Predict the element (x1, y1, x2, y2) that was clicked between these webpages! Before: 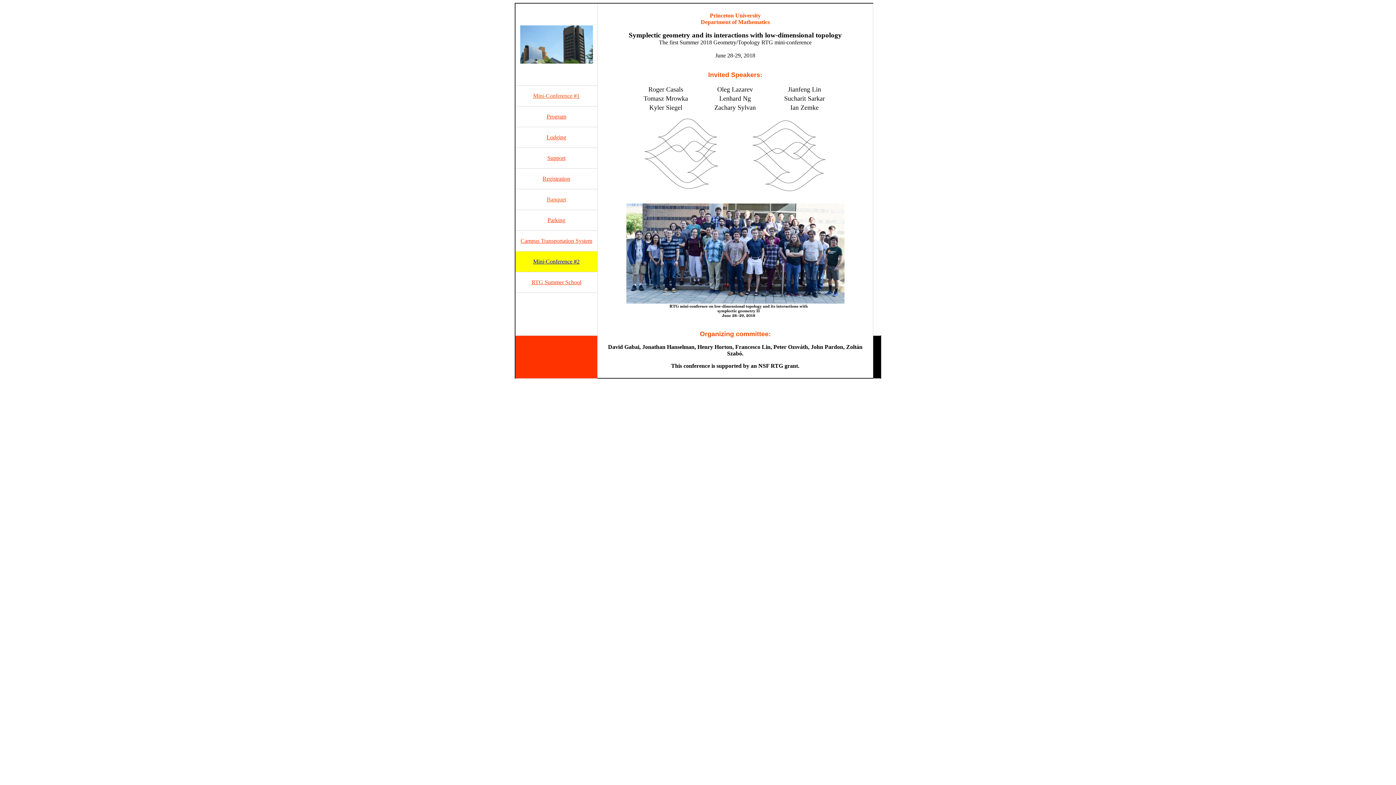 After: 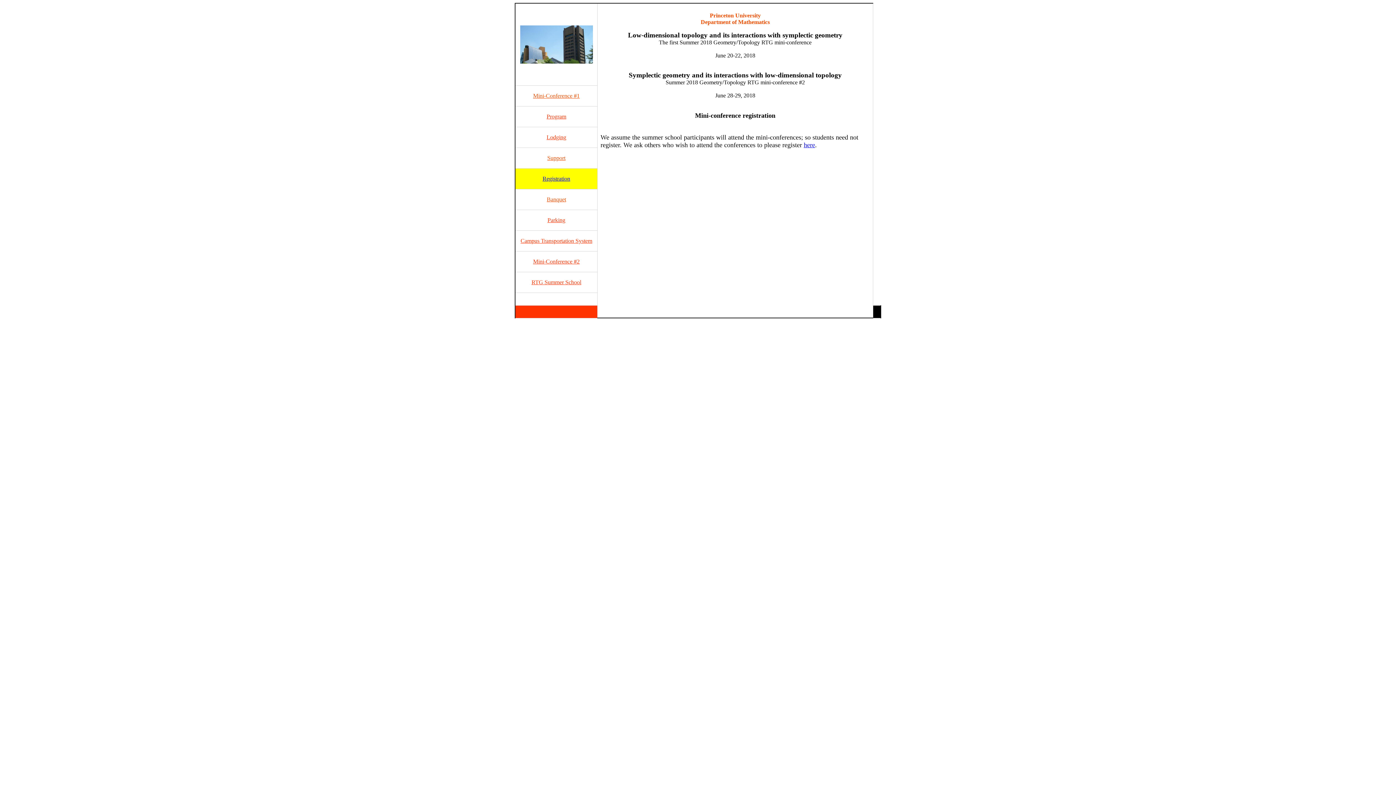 Action: label: Registration bbox: (542, 175, 570, 181)